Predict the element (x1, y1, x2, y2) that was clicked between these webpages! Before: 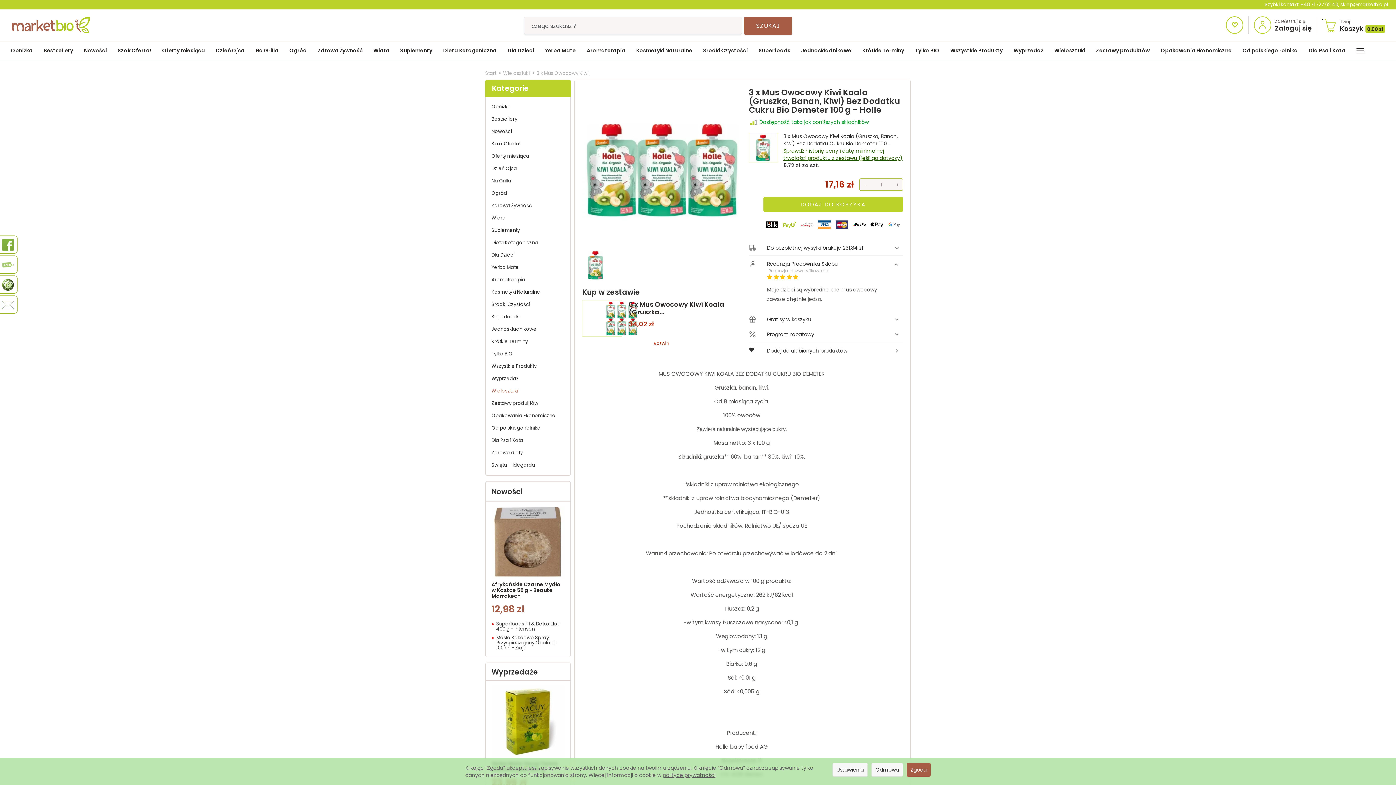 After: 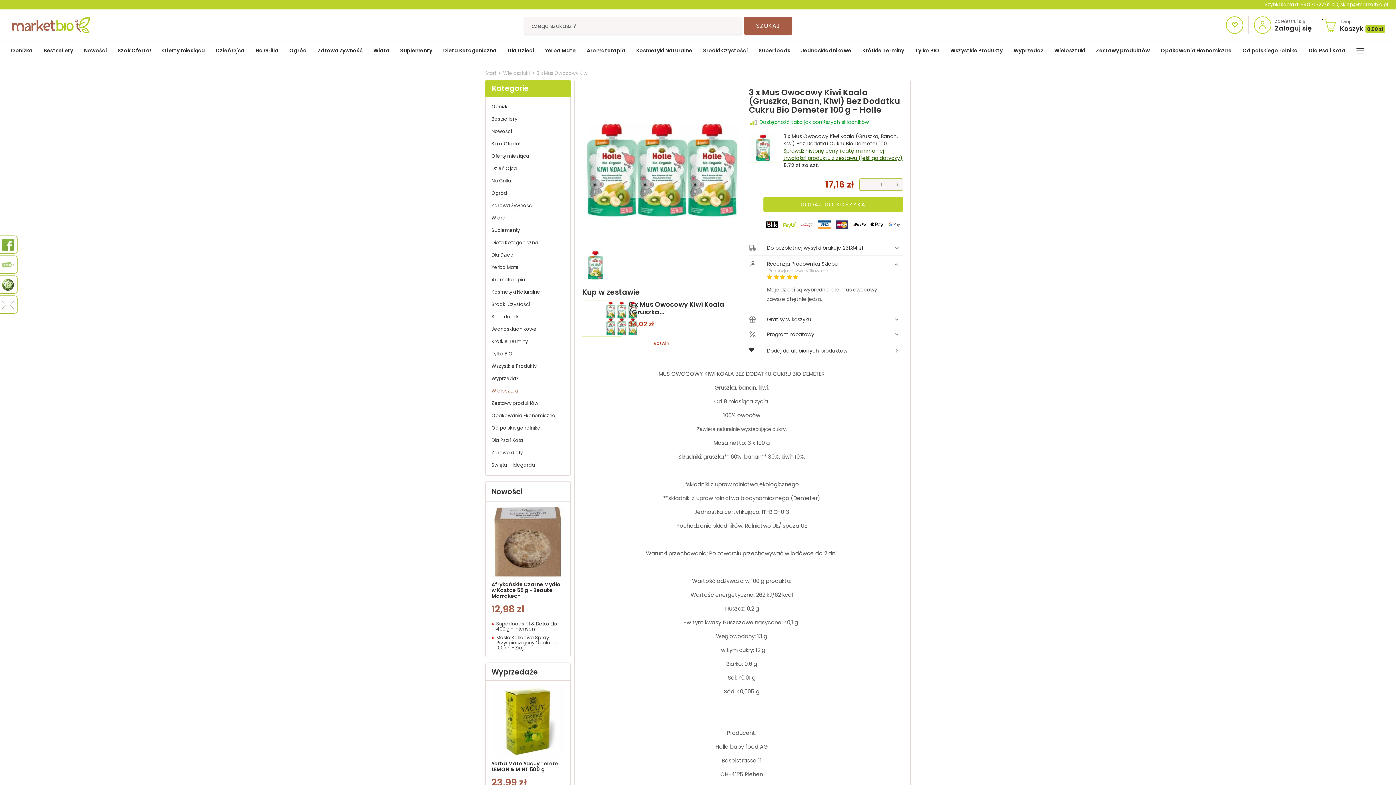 Action: bbox: (871, 763, 903, 777) label: Odmowa